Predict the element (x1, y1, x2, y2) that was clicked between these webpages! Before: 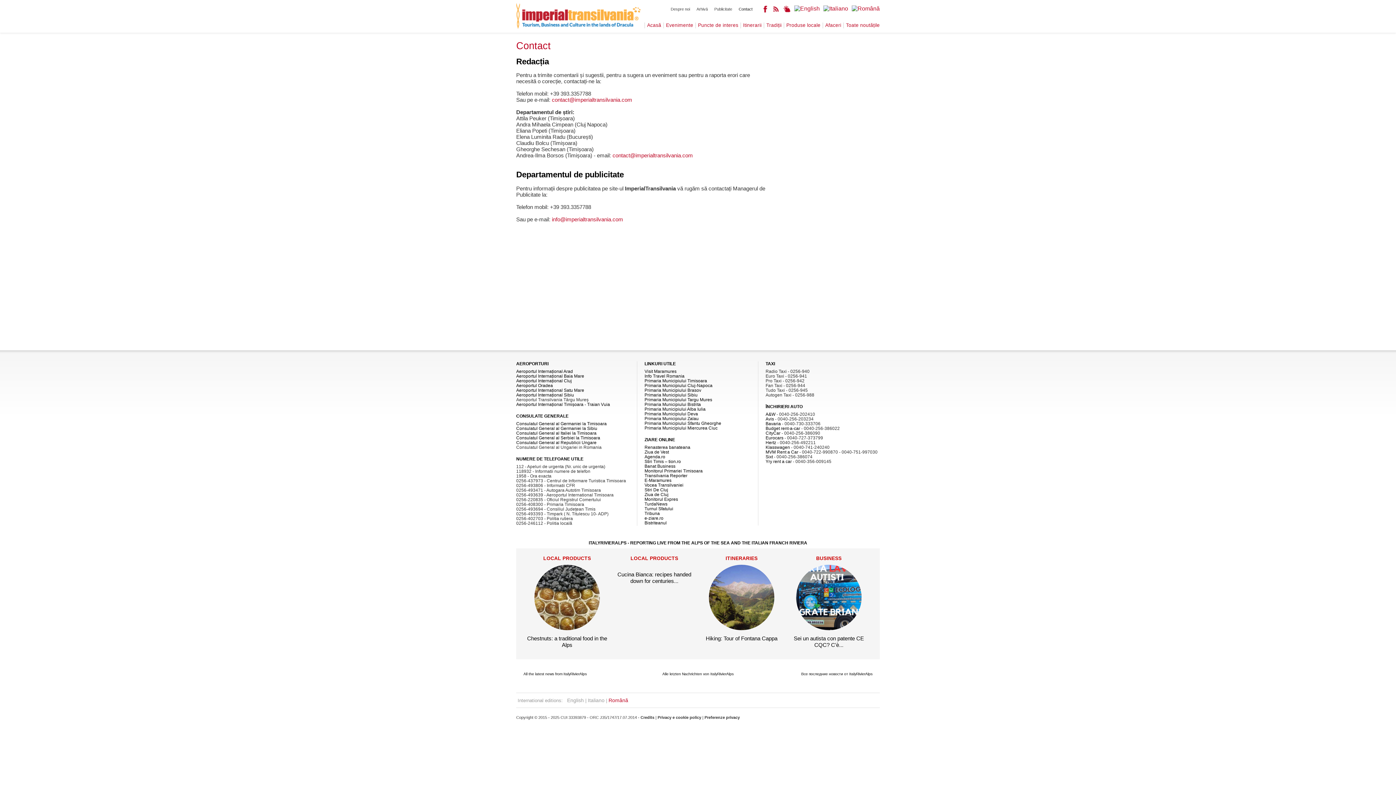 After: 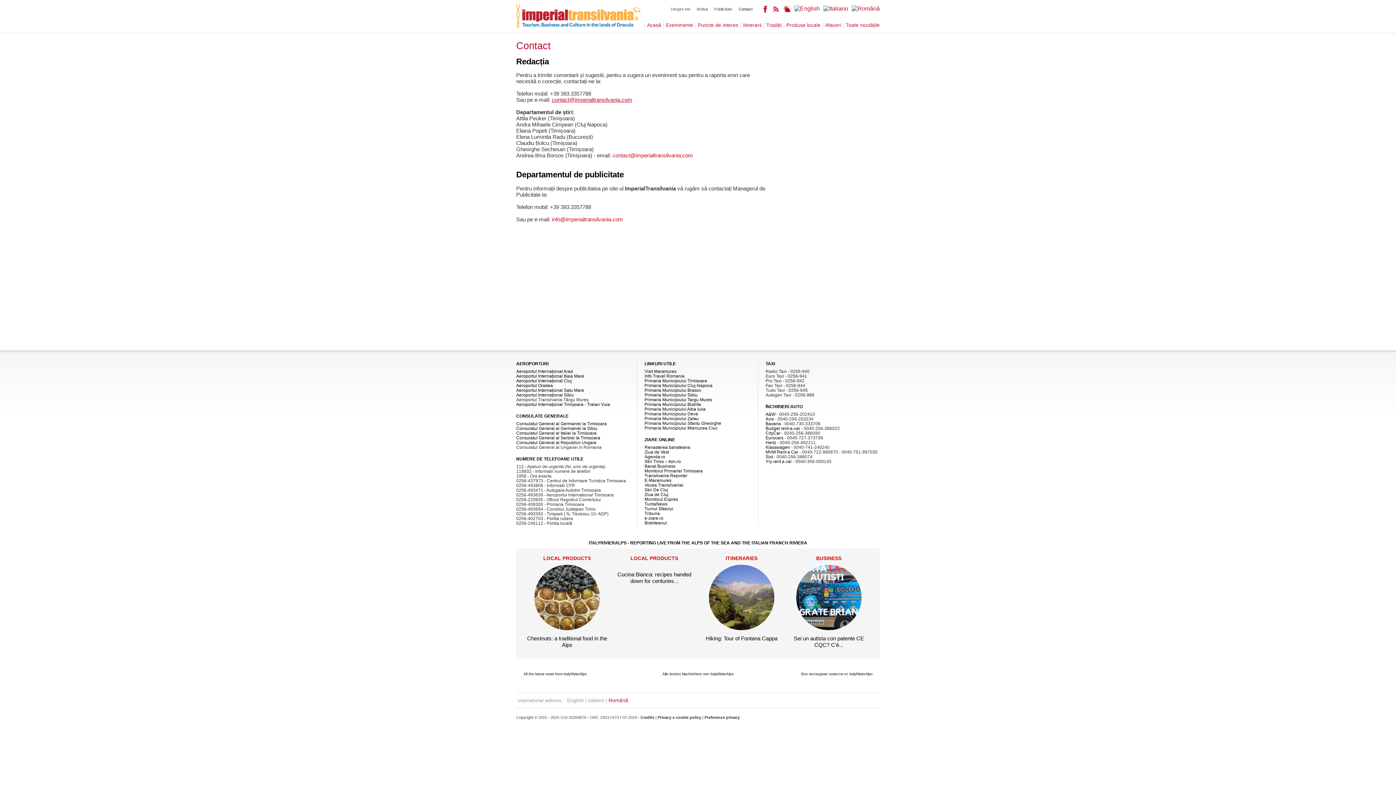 Action: label: contact@imperialtransilvania.com bbox: (552, 96, 632, 102)